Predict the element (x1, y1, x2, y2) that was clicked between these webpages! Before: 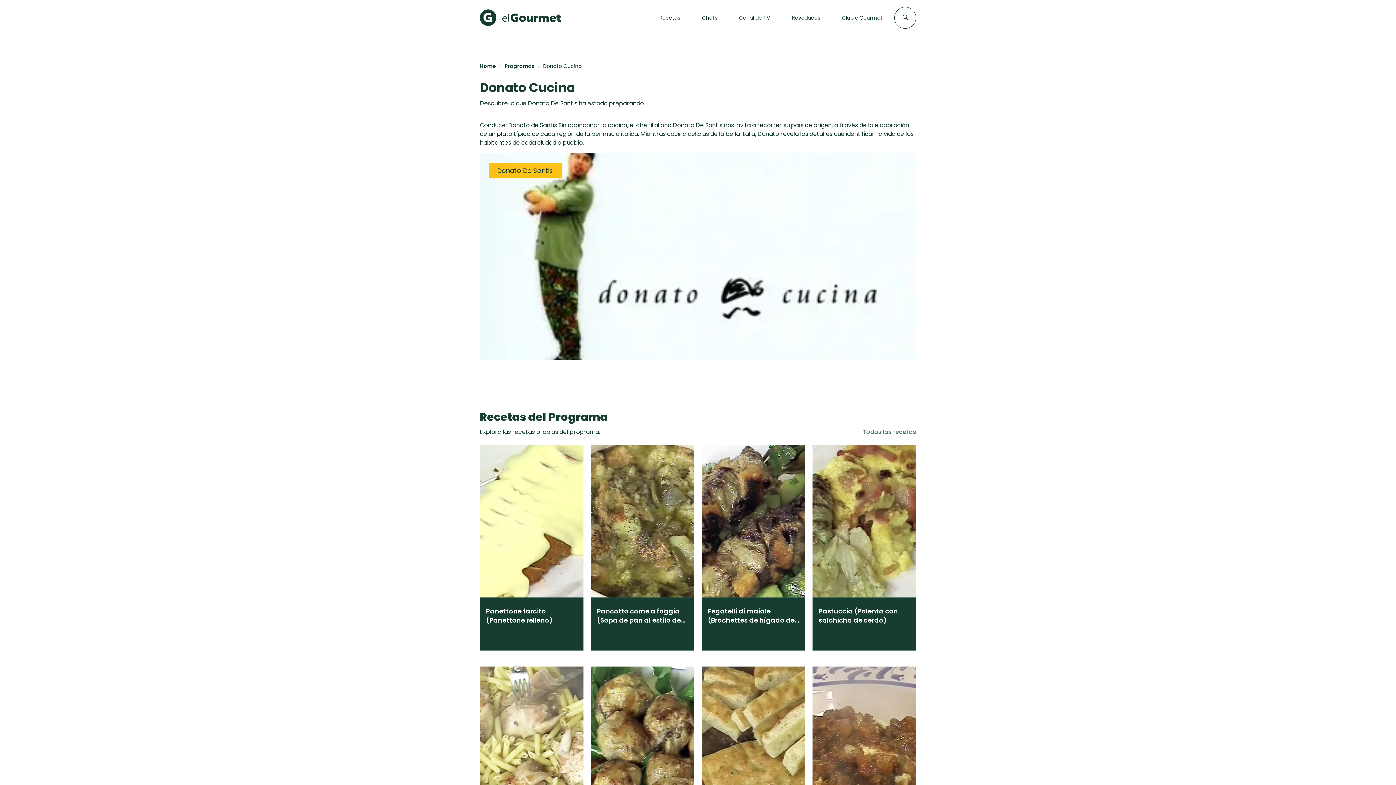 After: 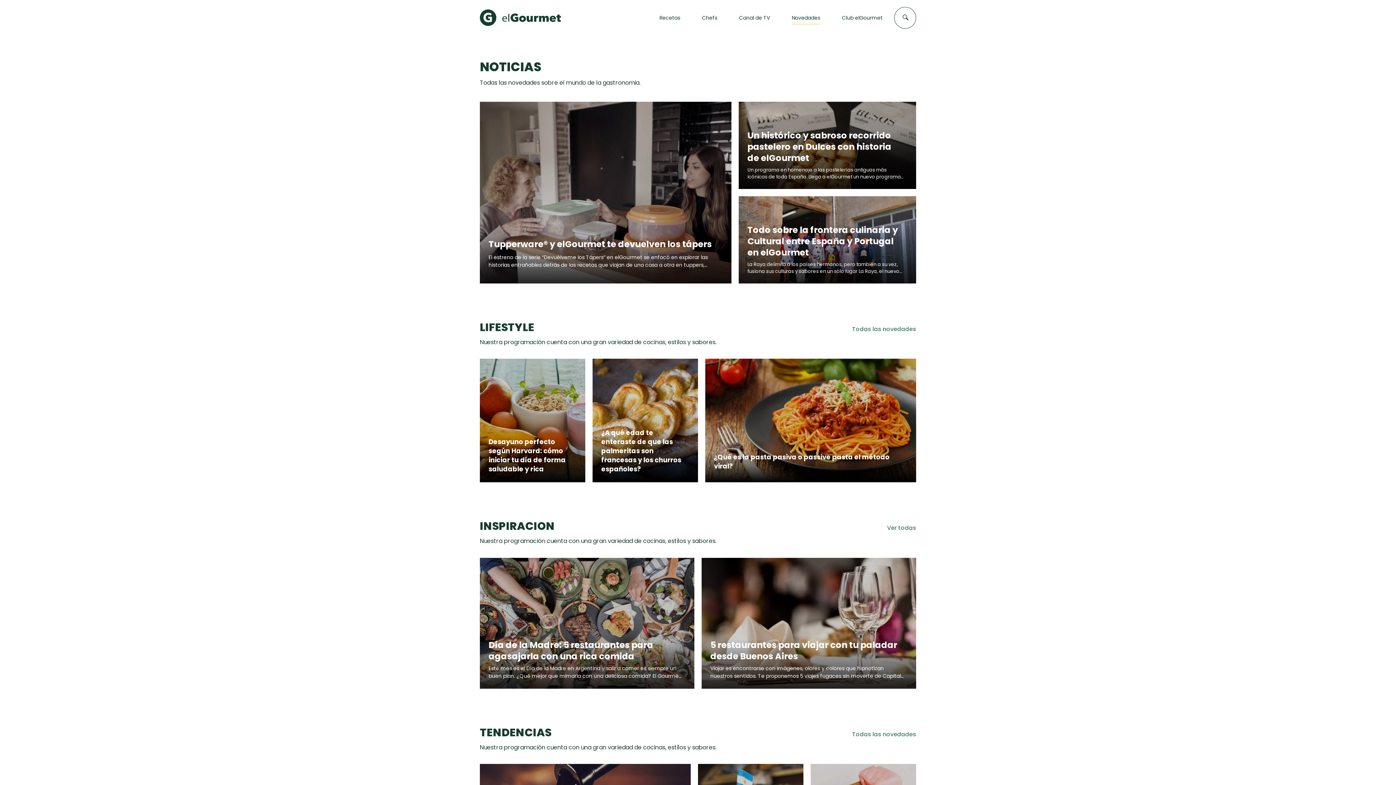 Action: label: Novedades bbox: (792, 14, 820, 21)